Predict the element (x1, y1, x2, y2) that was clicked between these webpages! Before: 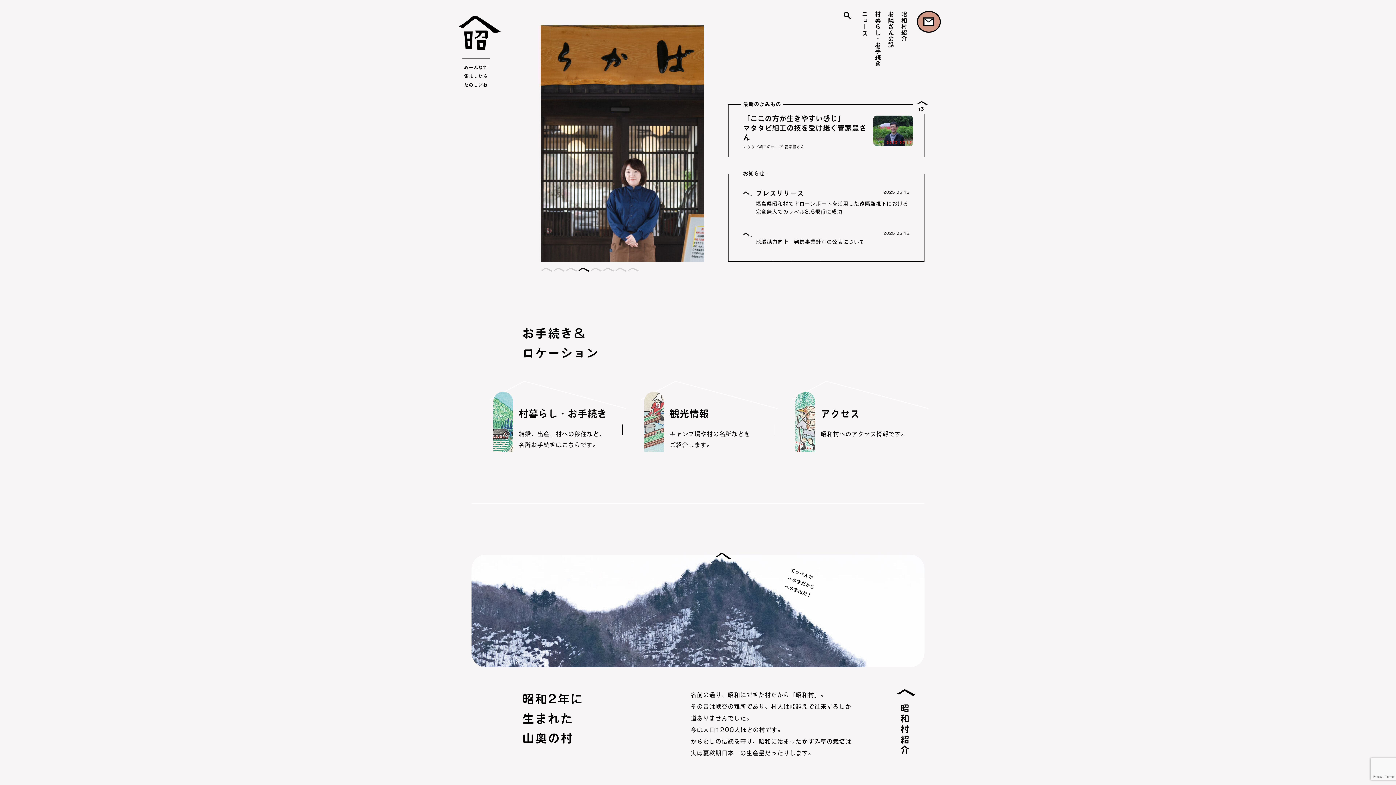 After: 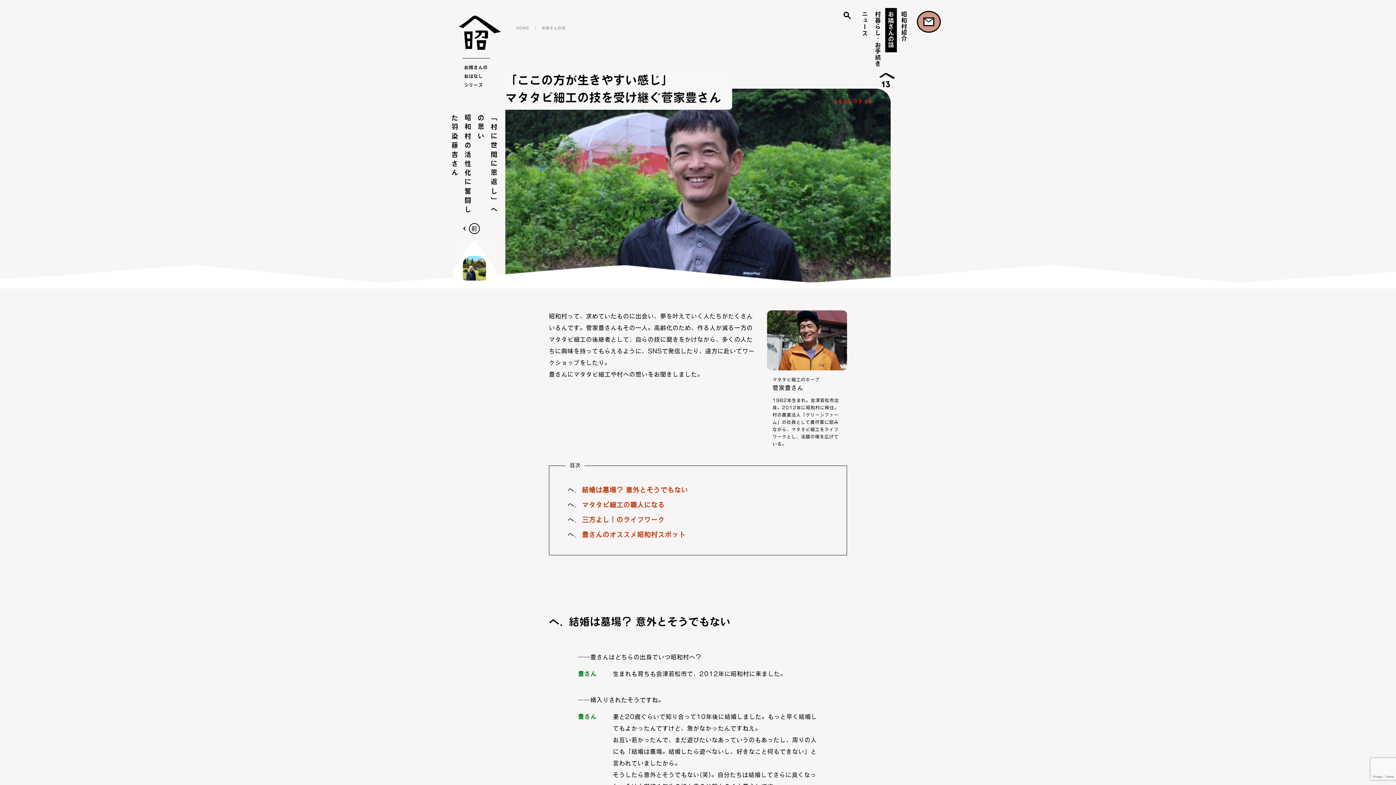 Action: label: 13

「ここの方が生きやすい感じ」
マタタビ細工の技を受け継ぐ菅家豊さん

マタタビ細工のホープ 菅家豊さん

2025 03 13 bbox: (728, 104, 924, 157)